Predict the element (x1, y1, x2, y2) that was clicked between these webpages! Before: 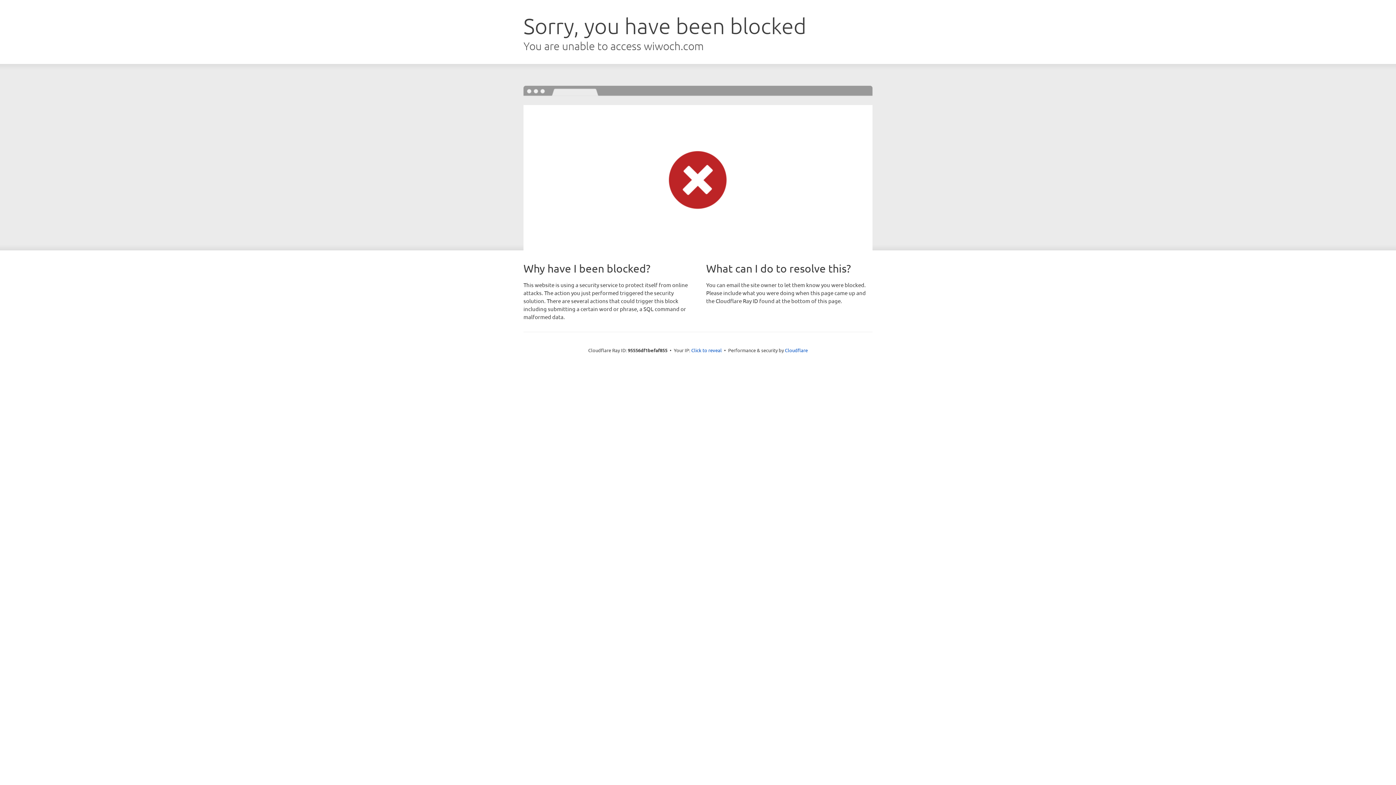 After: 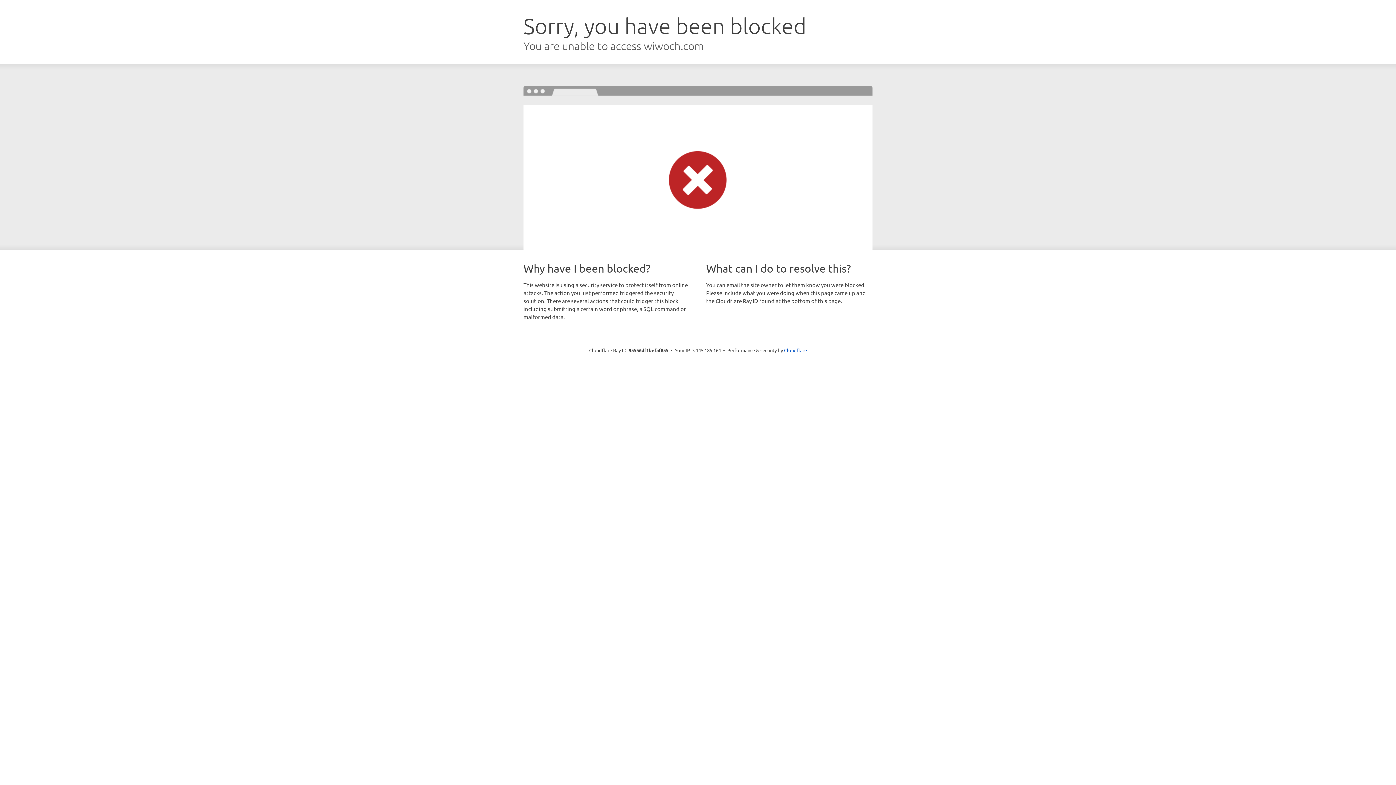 Action: label: Click to reveal bbox: (691, 346, 722, 353)